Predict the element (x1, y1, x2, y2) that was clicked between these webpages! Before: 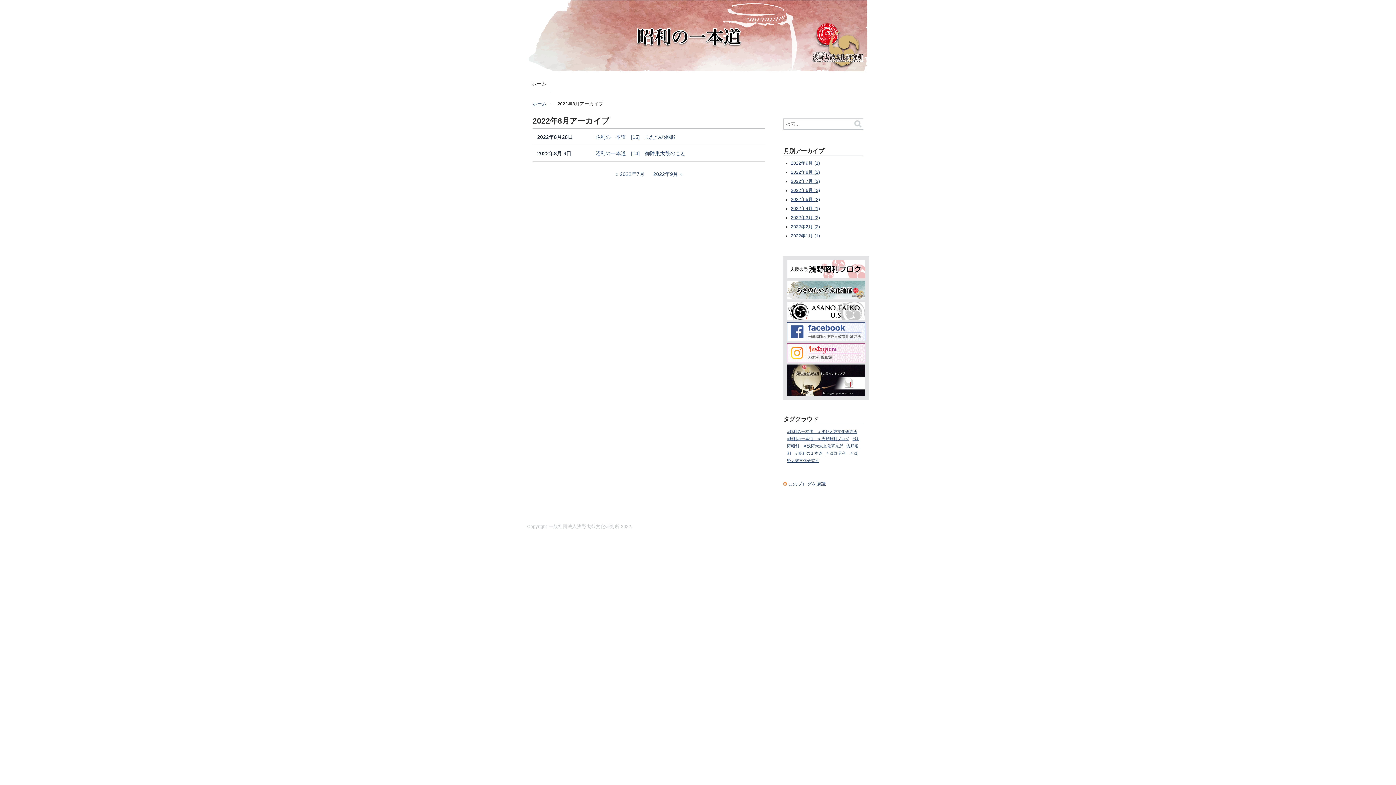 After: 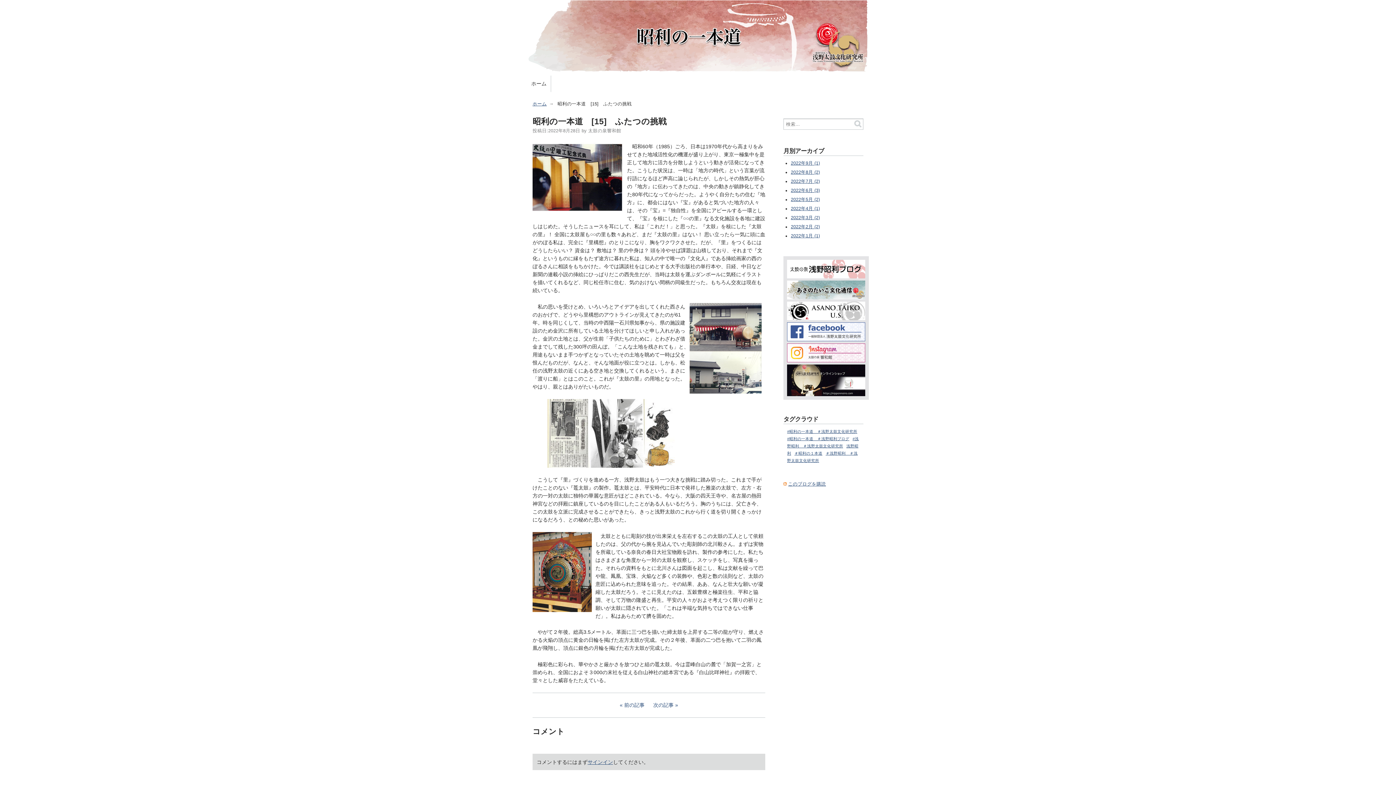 Action: bbox: (590, 132, 765, 140) label: 昭利の一本道　[15]　ふたつの挑戦